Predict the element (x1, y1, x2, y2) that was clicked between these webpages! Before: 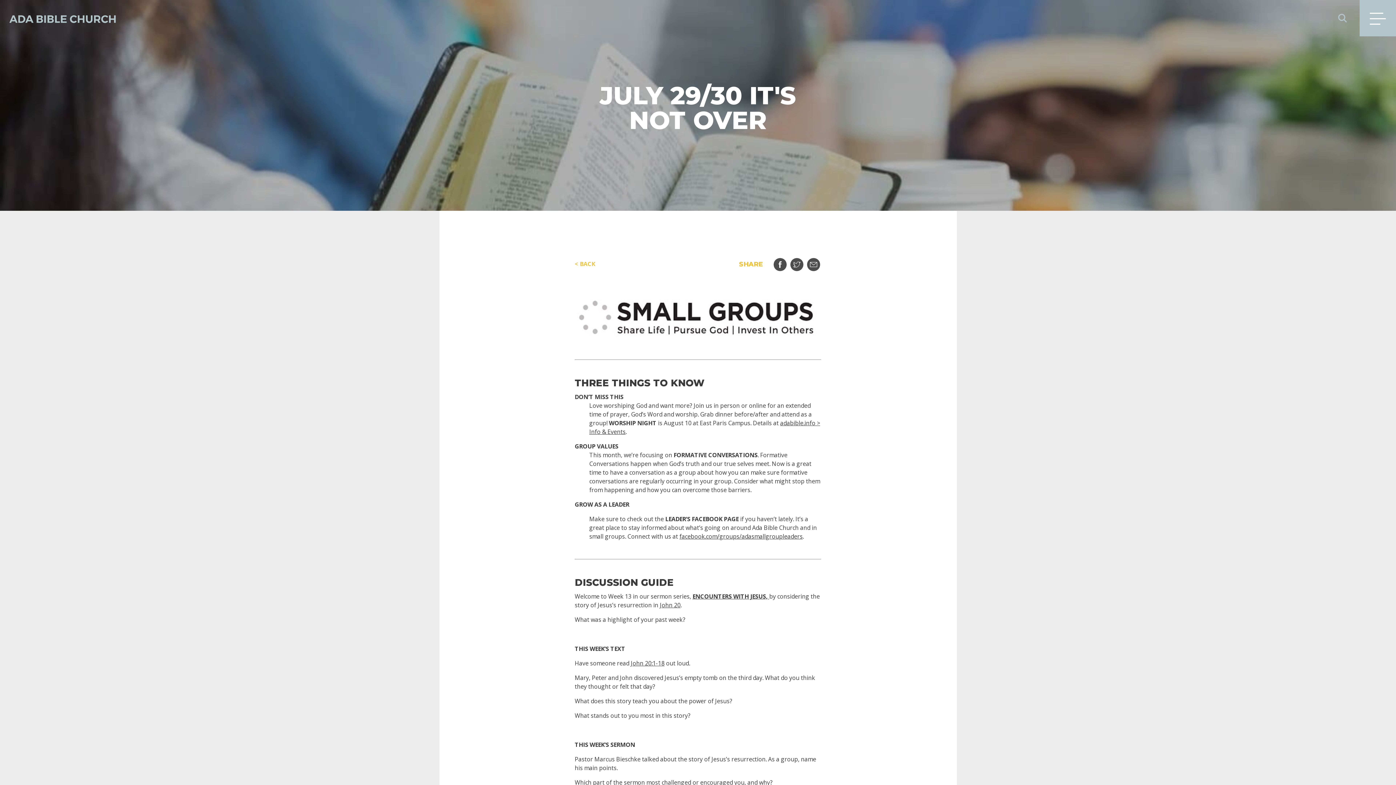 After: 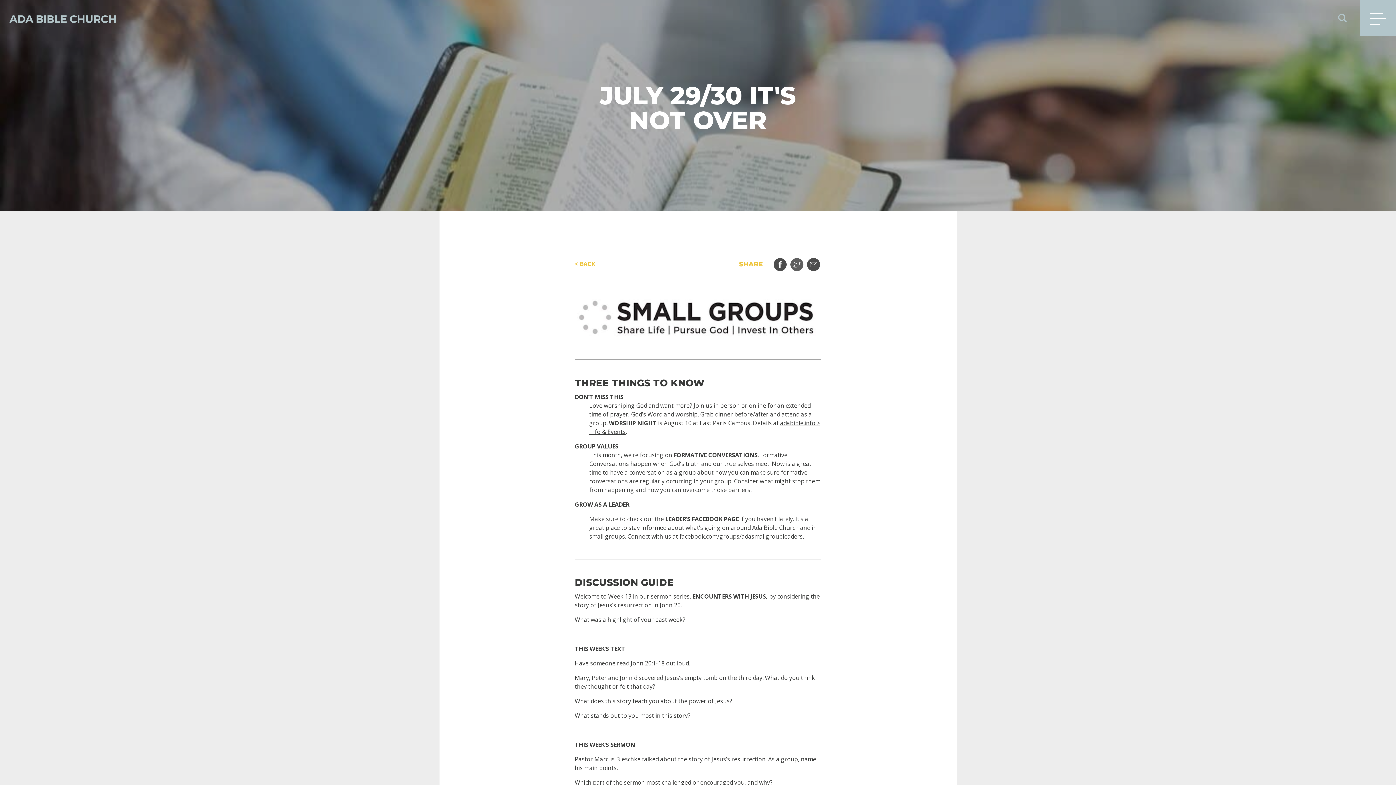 Action: bbox: (790, 258, 803, 271) label: Tweet